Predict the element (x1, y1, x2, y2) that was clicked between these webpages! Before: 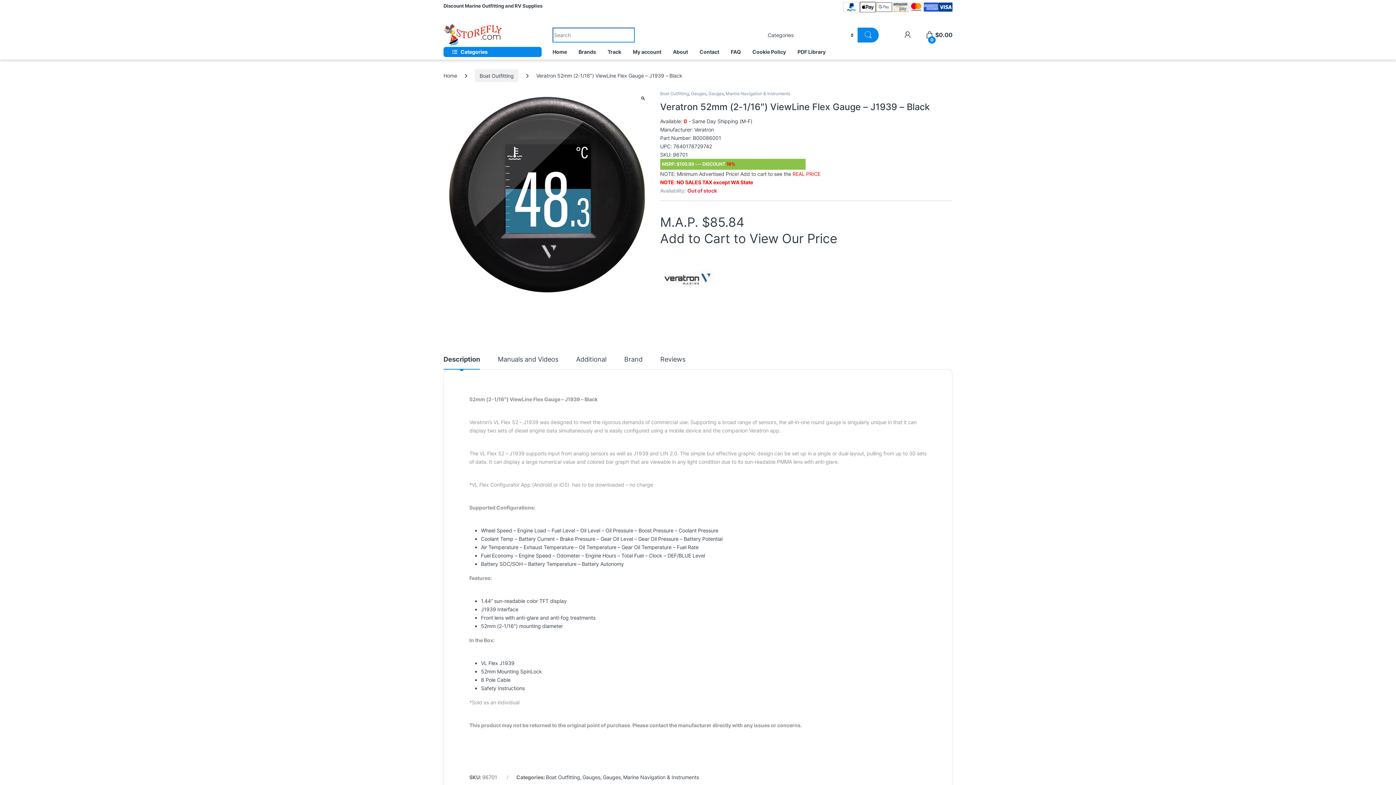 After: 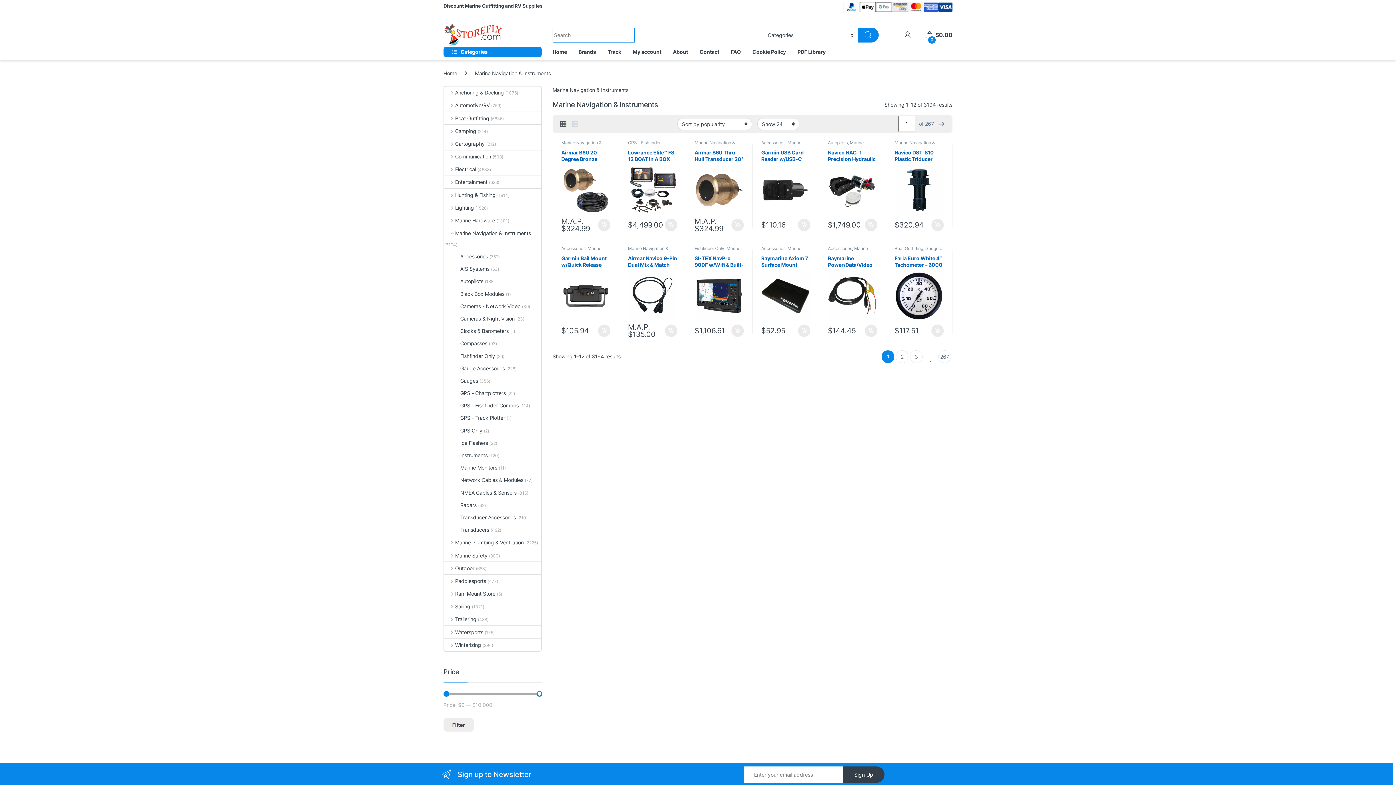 Action: bbox: (623, 774, 699, 780) label: Marine Navigation & Instruments